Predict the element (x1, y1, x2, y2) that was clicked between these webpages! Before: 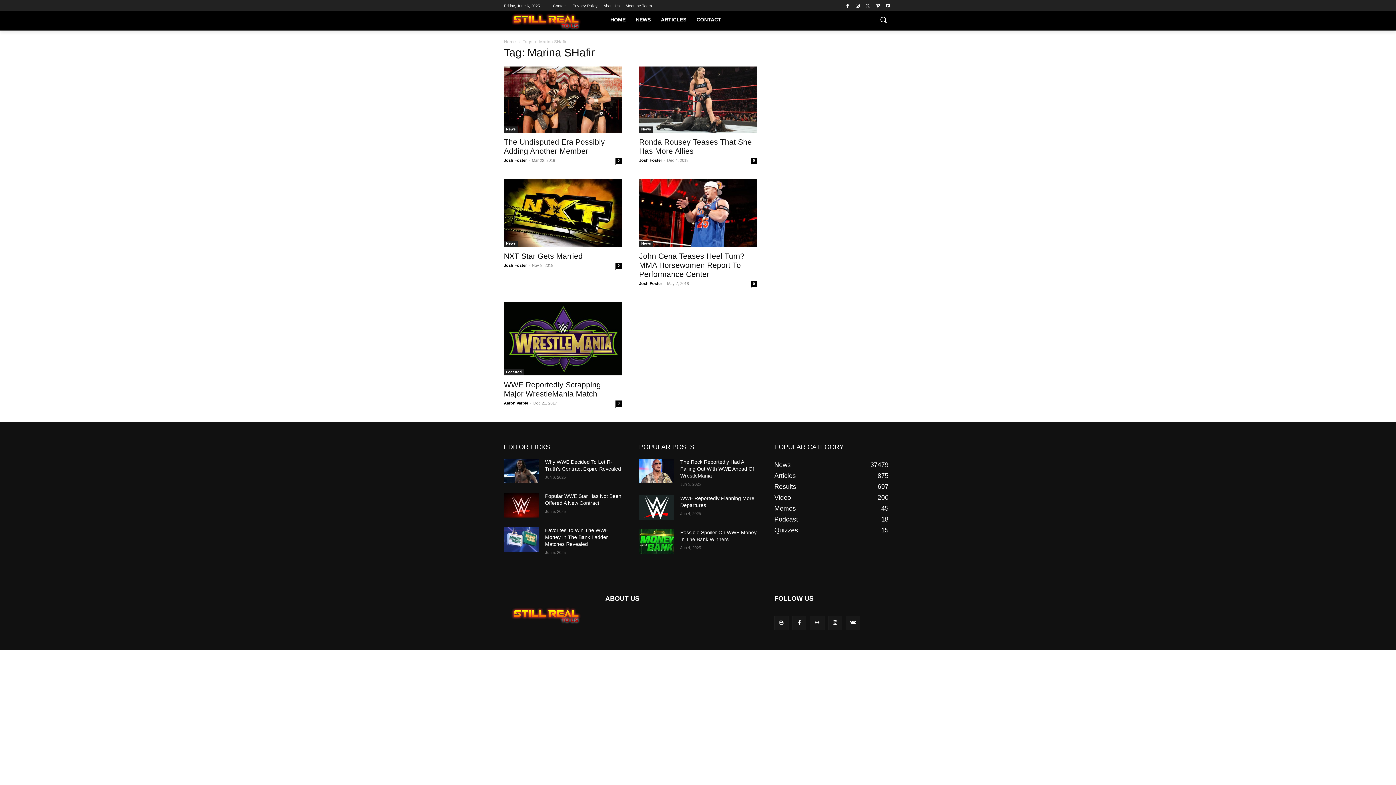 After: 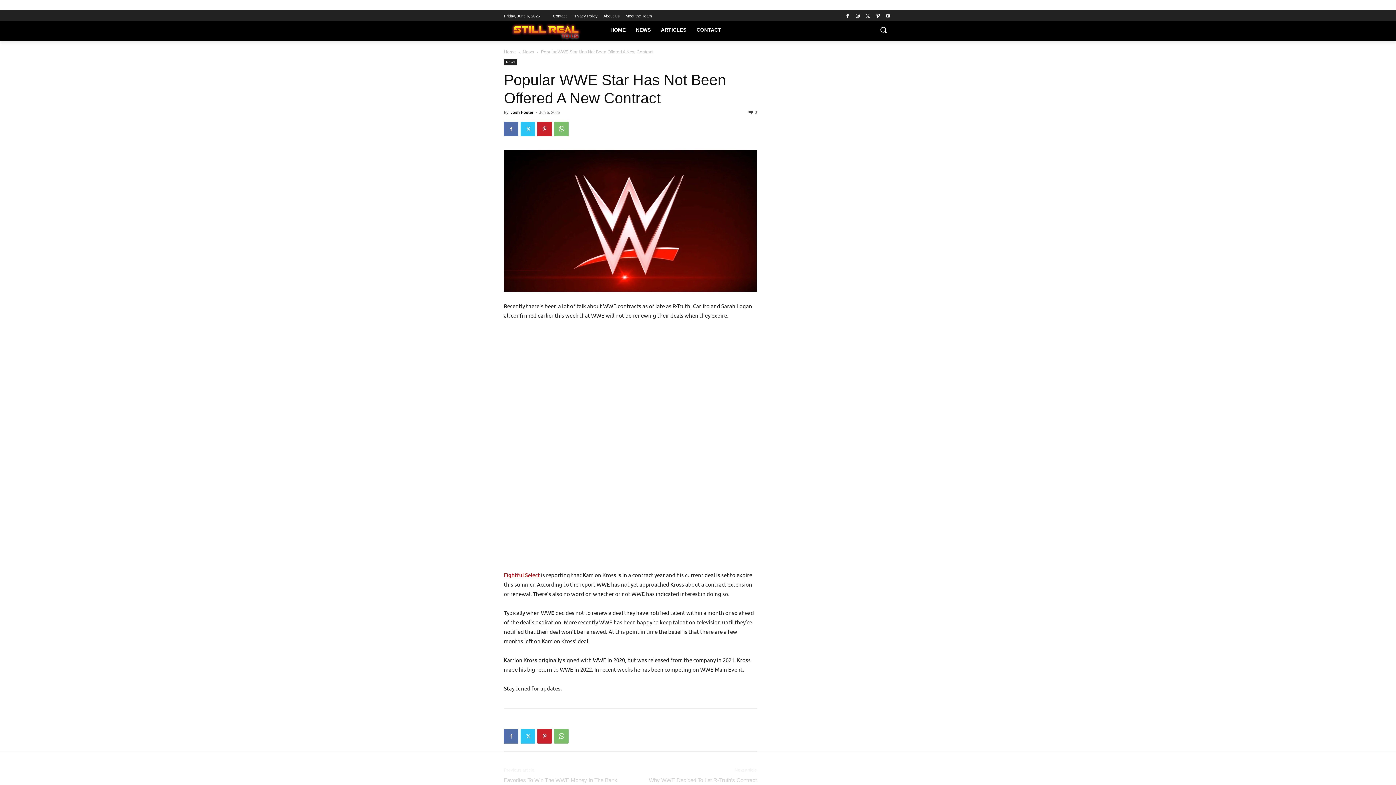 Action: bbox: (504, 493, 539, 517)